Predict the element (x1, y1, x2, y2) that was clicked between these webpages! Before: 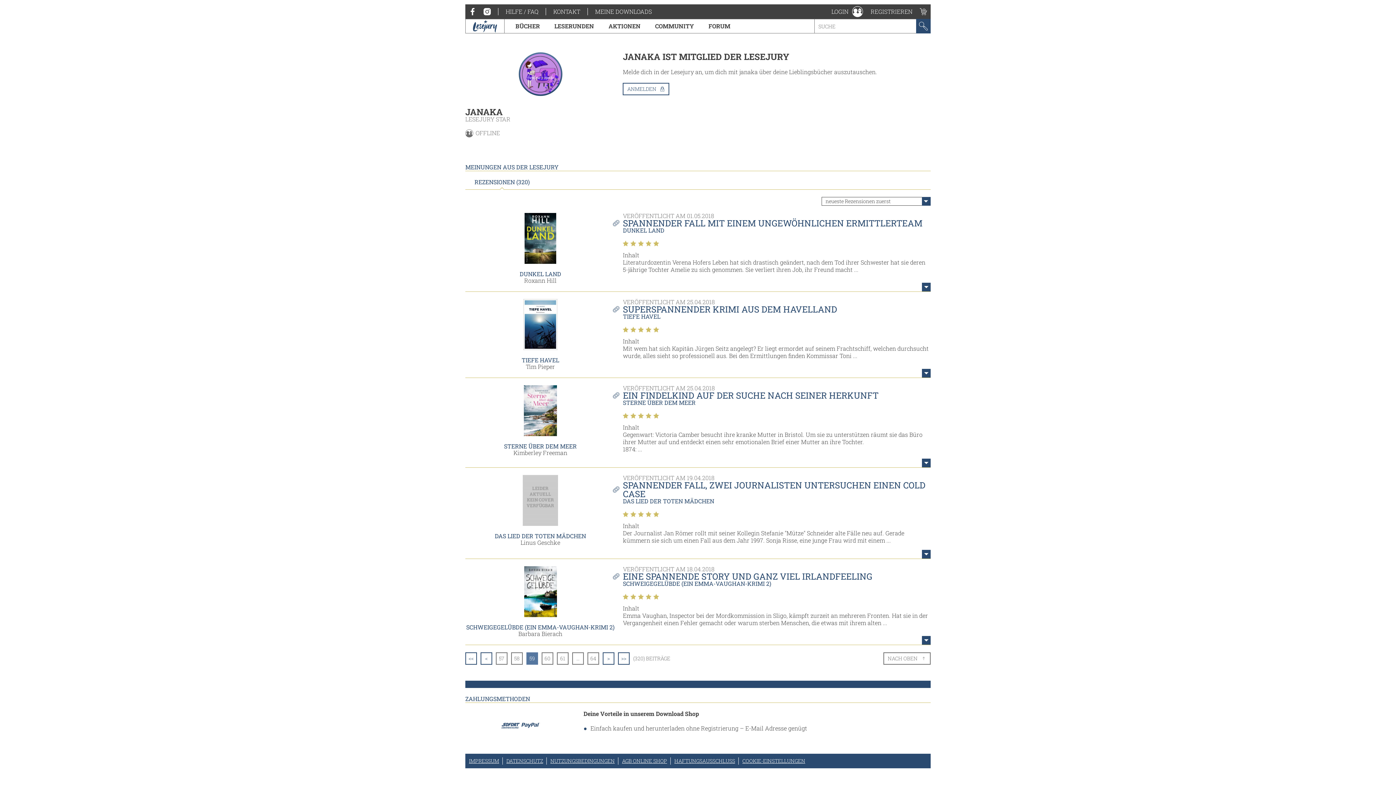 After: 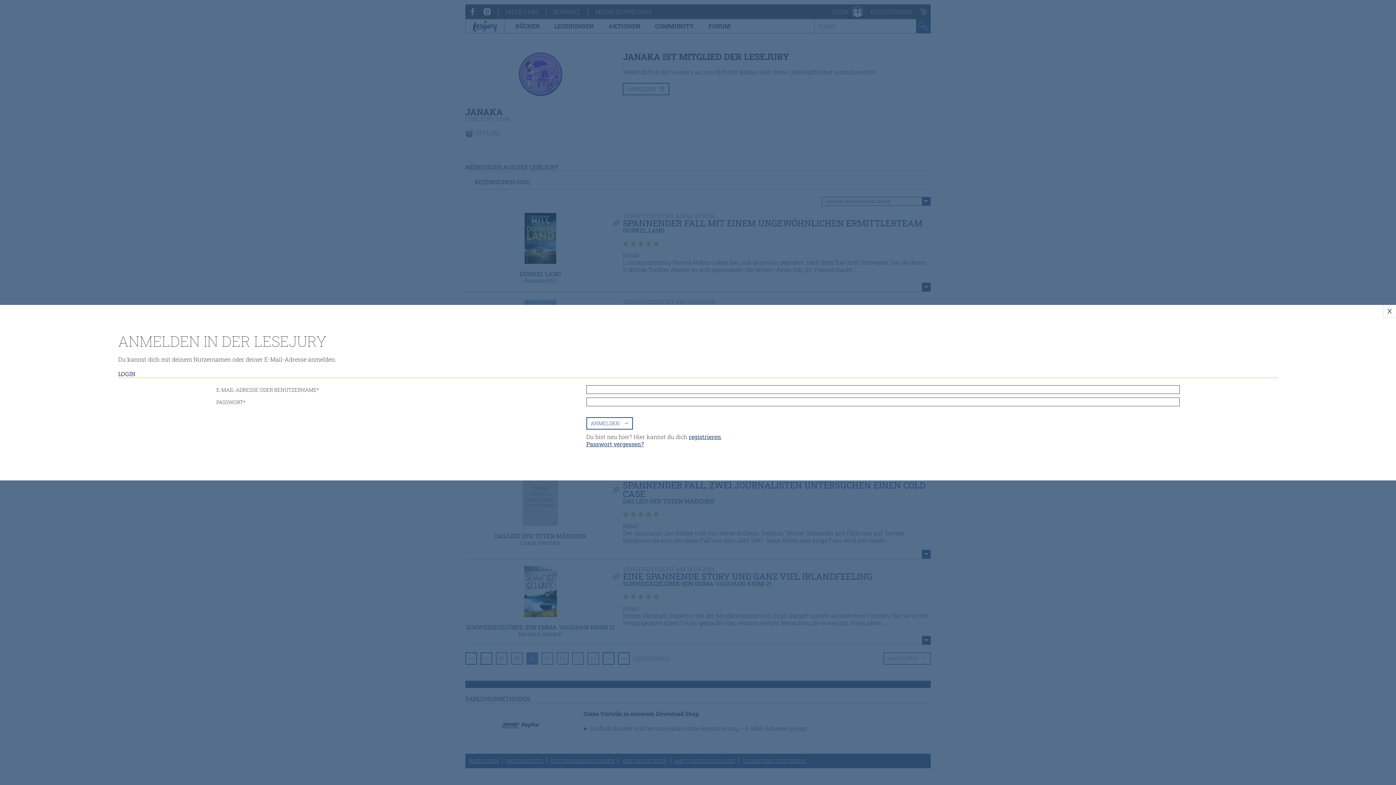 Action: bbox: (827, 4, 867, 18) label: LOGIN